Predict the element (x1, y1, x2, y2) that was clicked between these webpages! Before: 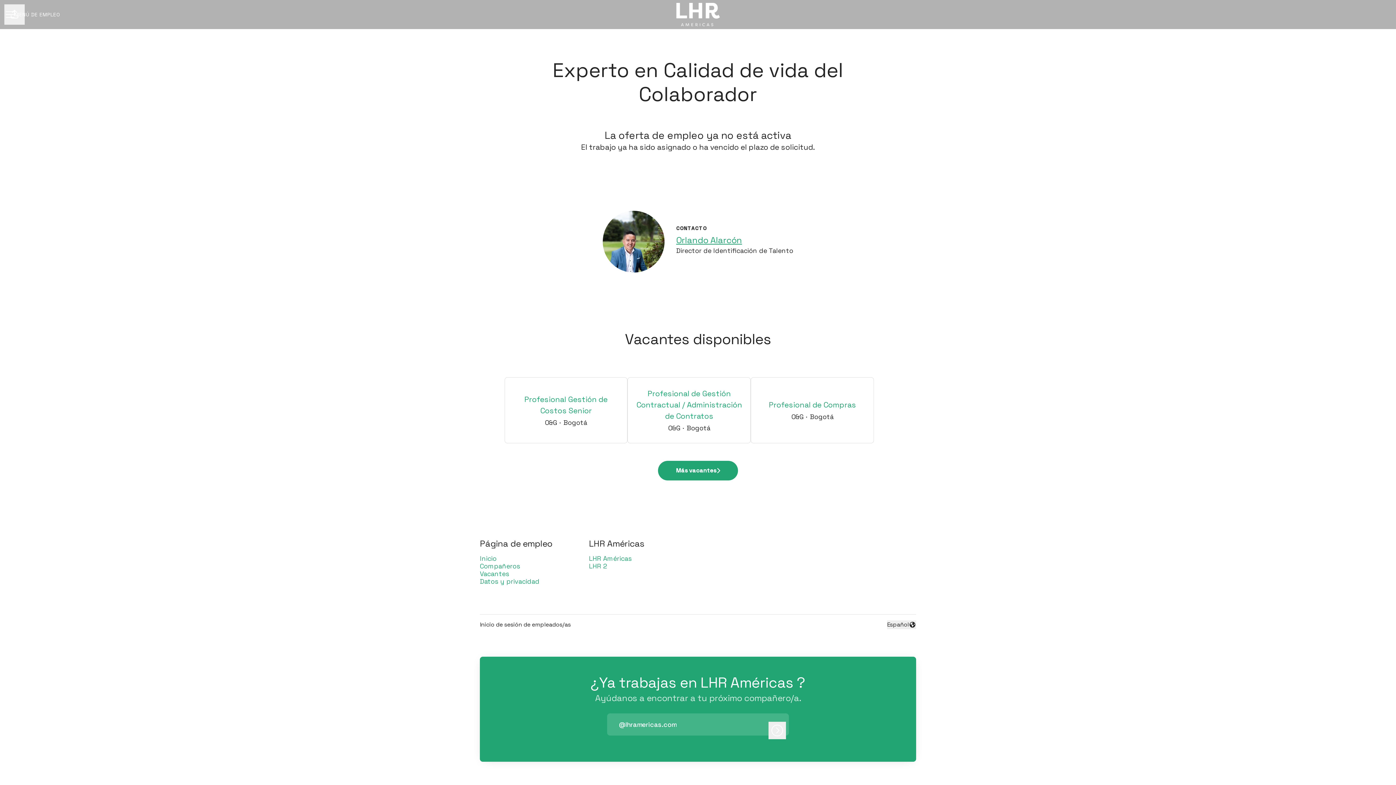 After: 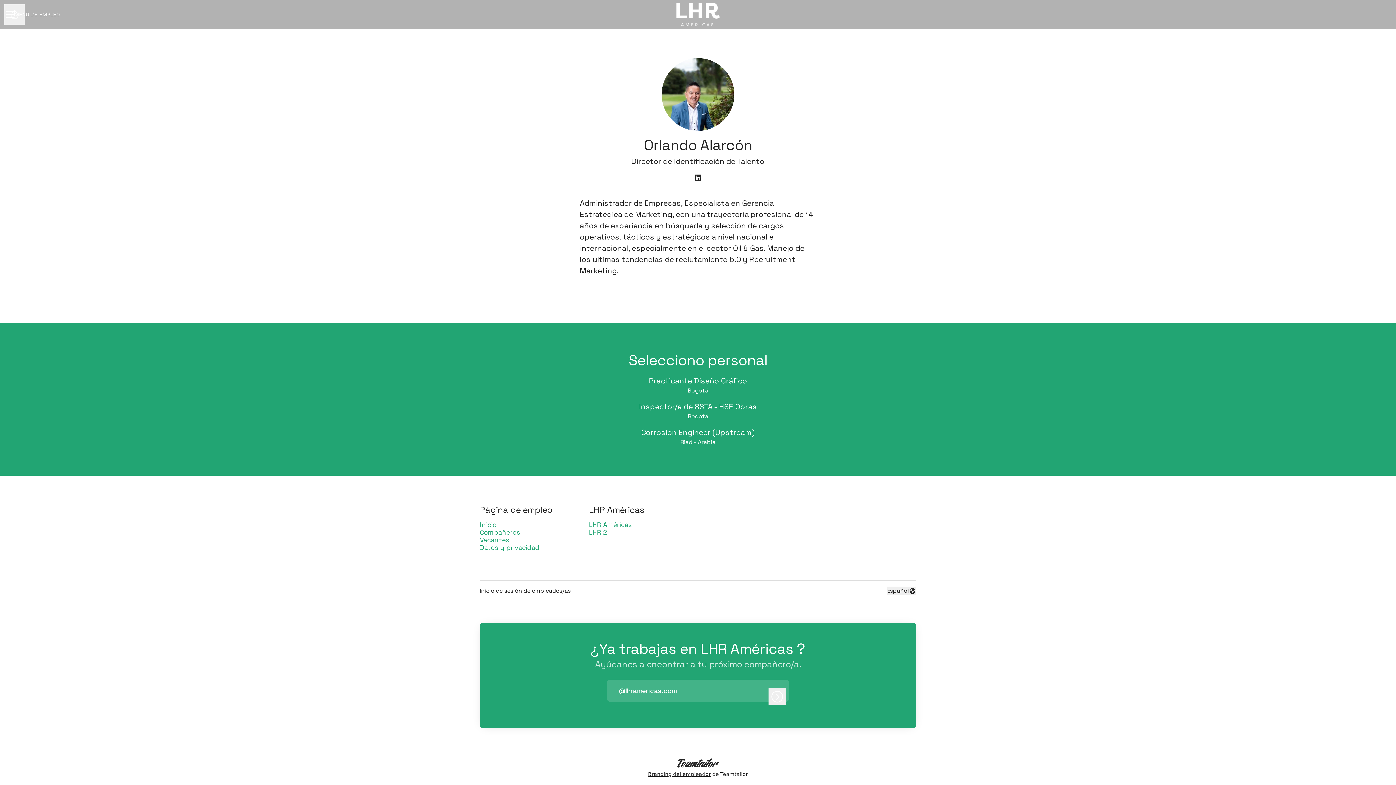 Action: label: Orlando Alarcón bbox: (676, 233, 793, 246)